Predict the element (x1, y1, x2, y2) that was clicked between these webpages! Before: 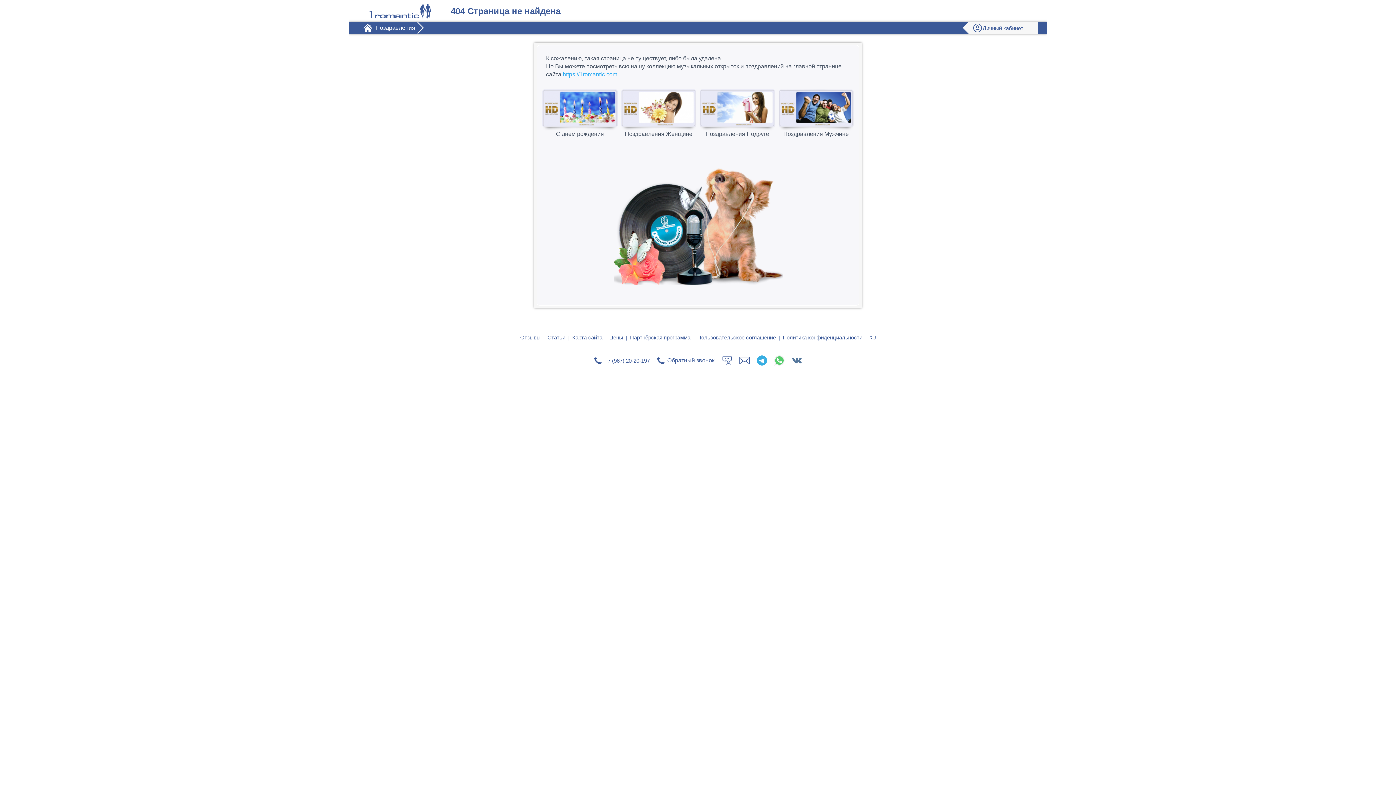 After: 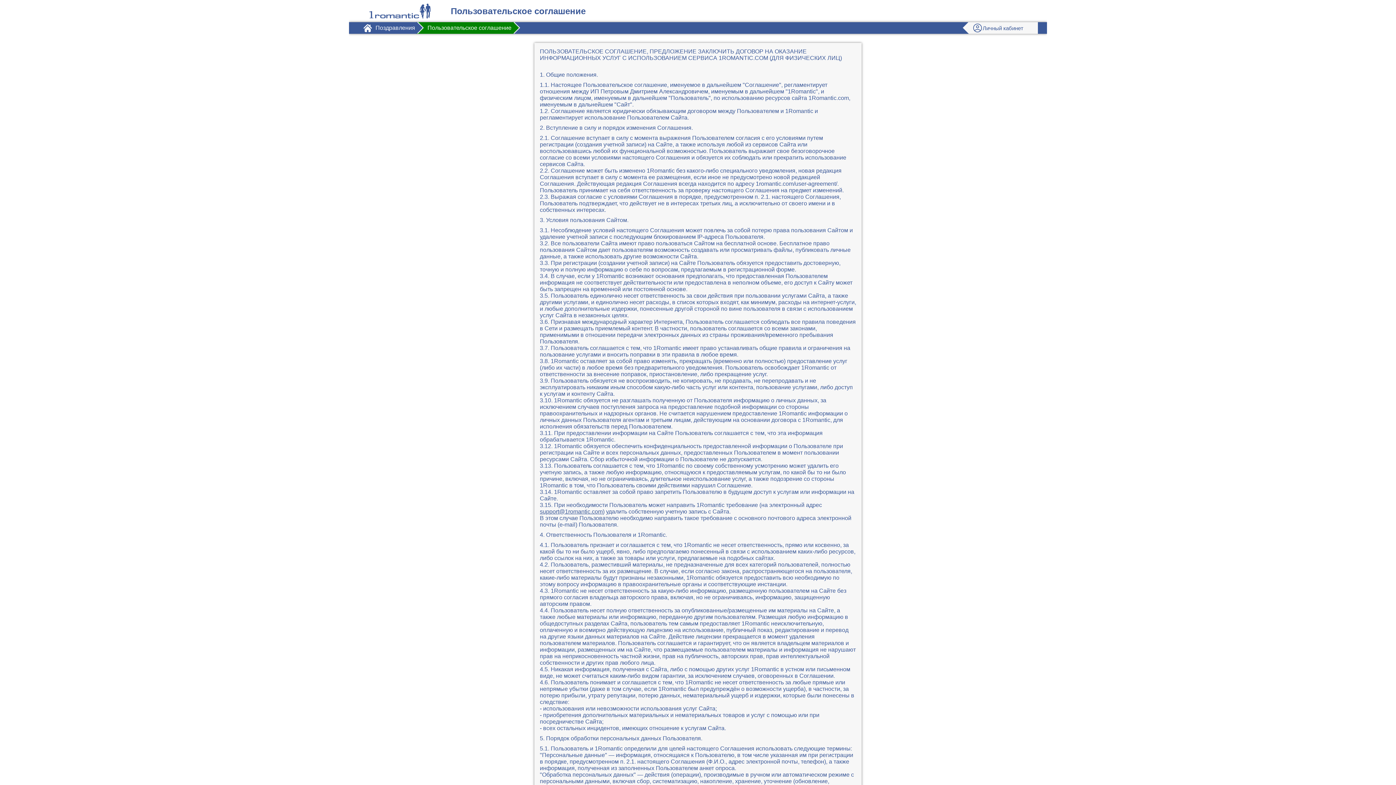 Action: bbox: (697, 334, 776, 340)